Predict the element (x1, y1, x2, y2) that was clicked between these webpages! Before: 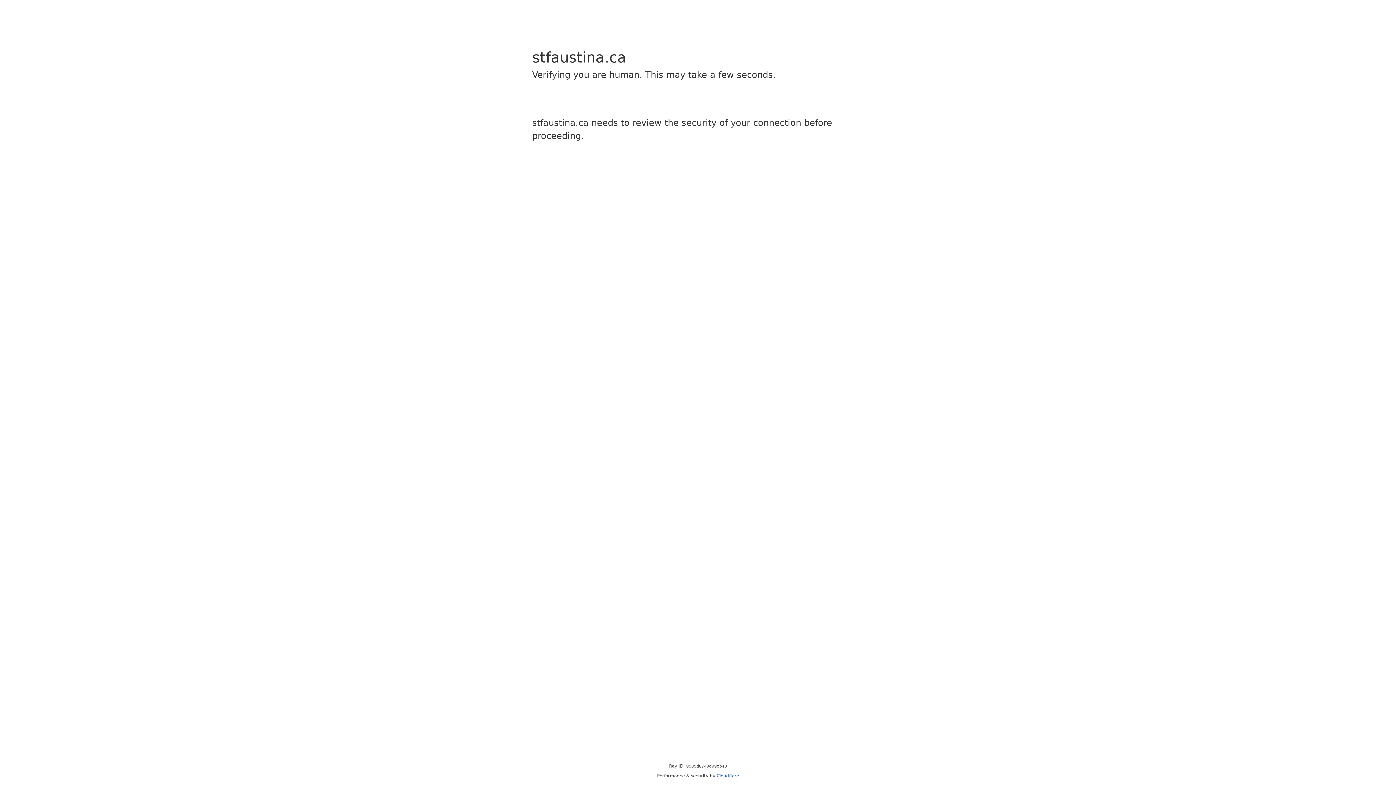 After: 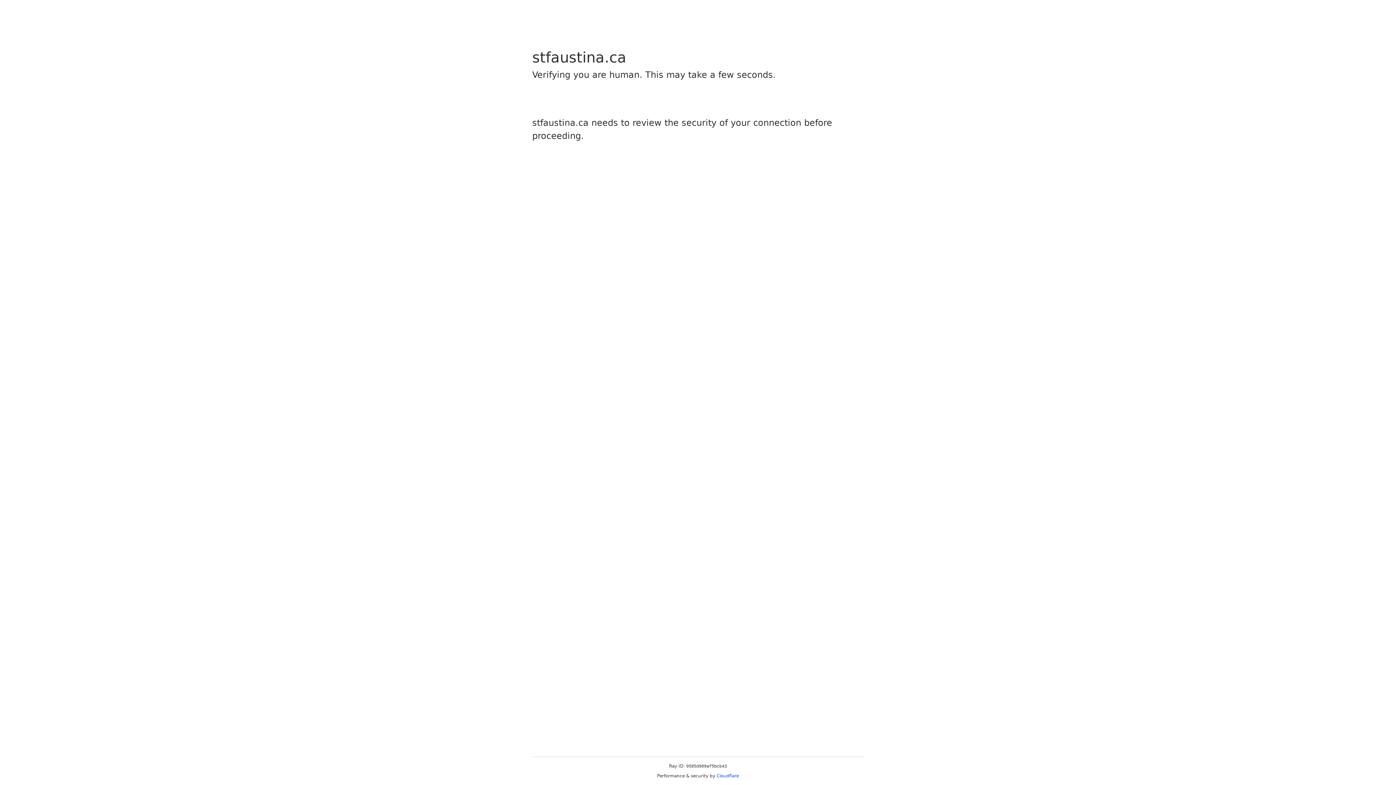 Action: bbox: (716, 773, 739, 778) label: Cloudflare